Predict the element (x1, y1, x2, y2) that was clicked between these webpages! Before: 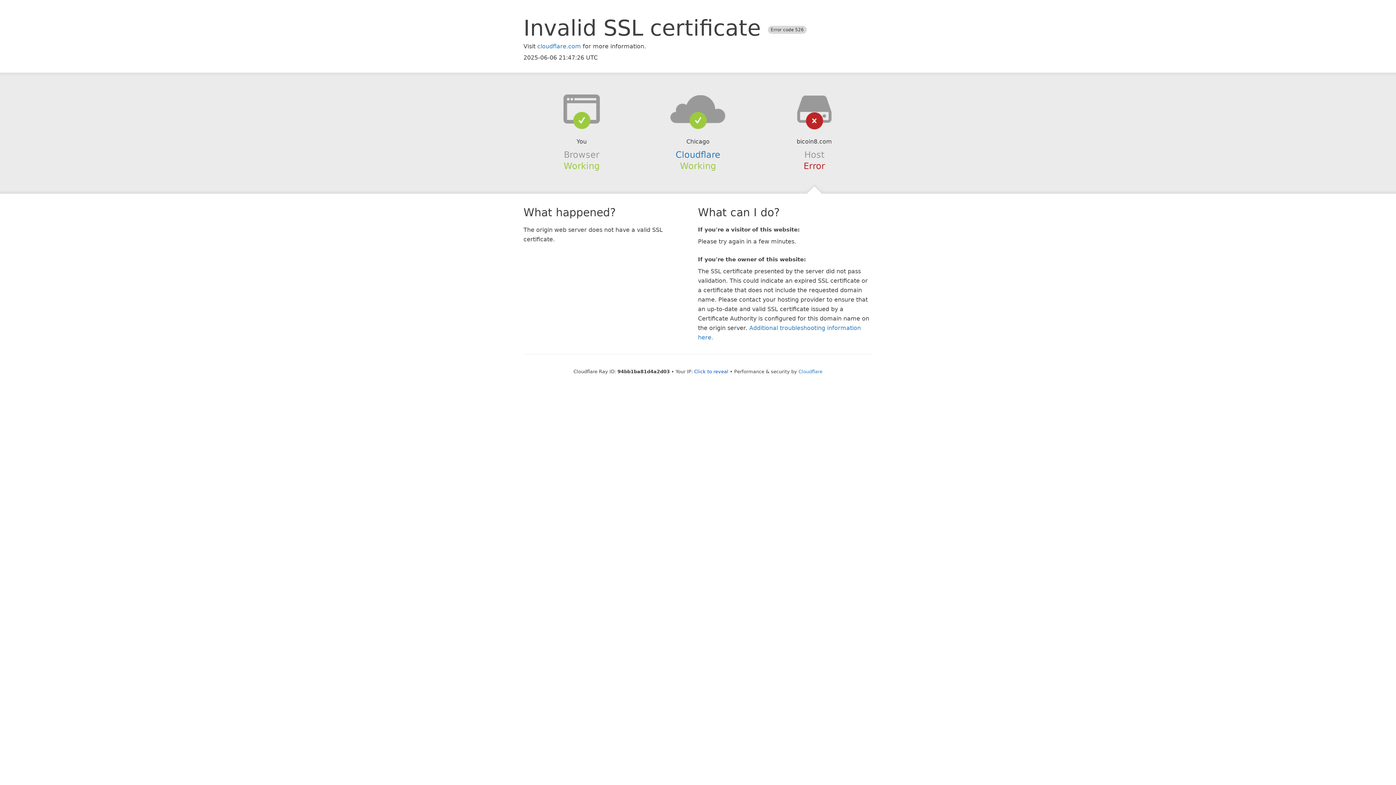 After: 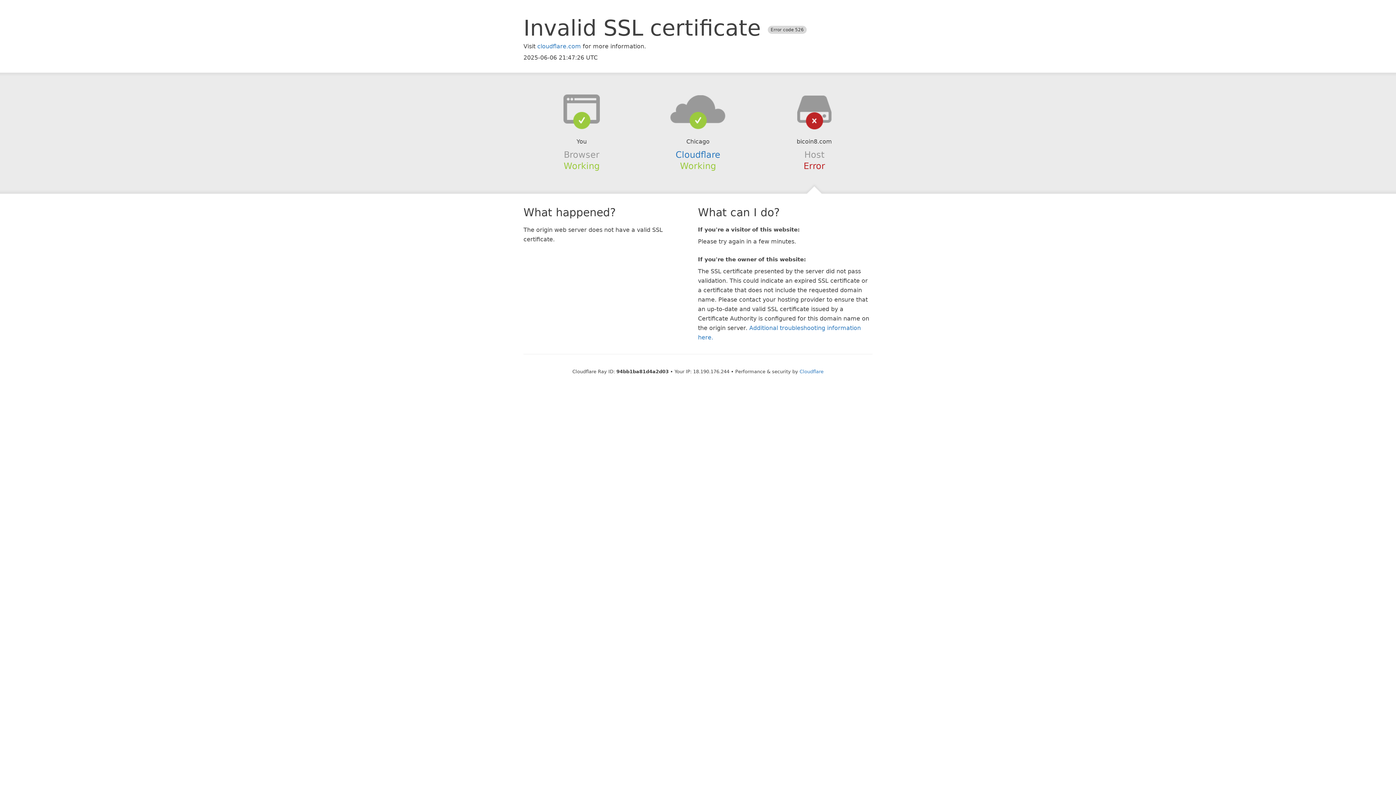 Action: bbox: (694, 368, 728, 374) label: Click to reveal